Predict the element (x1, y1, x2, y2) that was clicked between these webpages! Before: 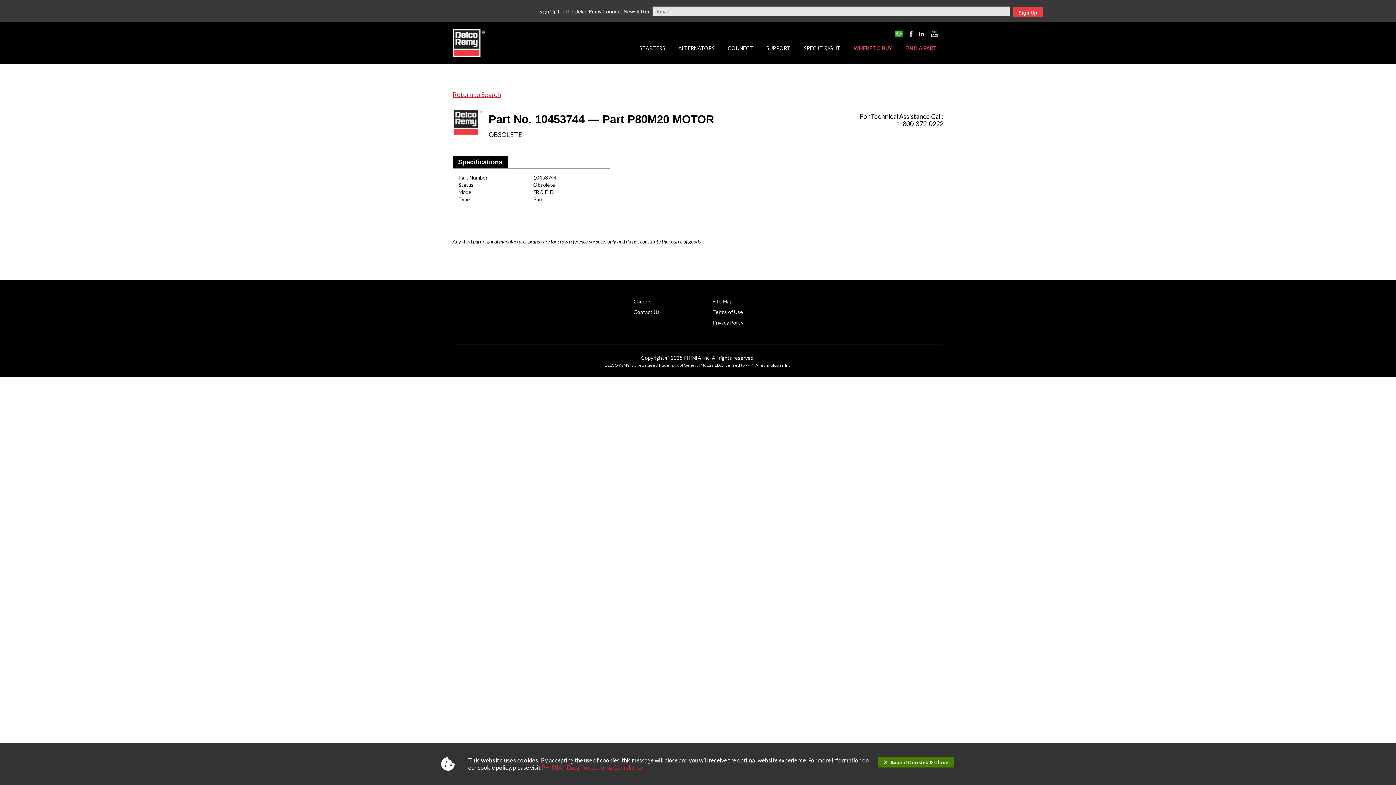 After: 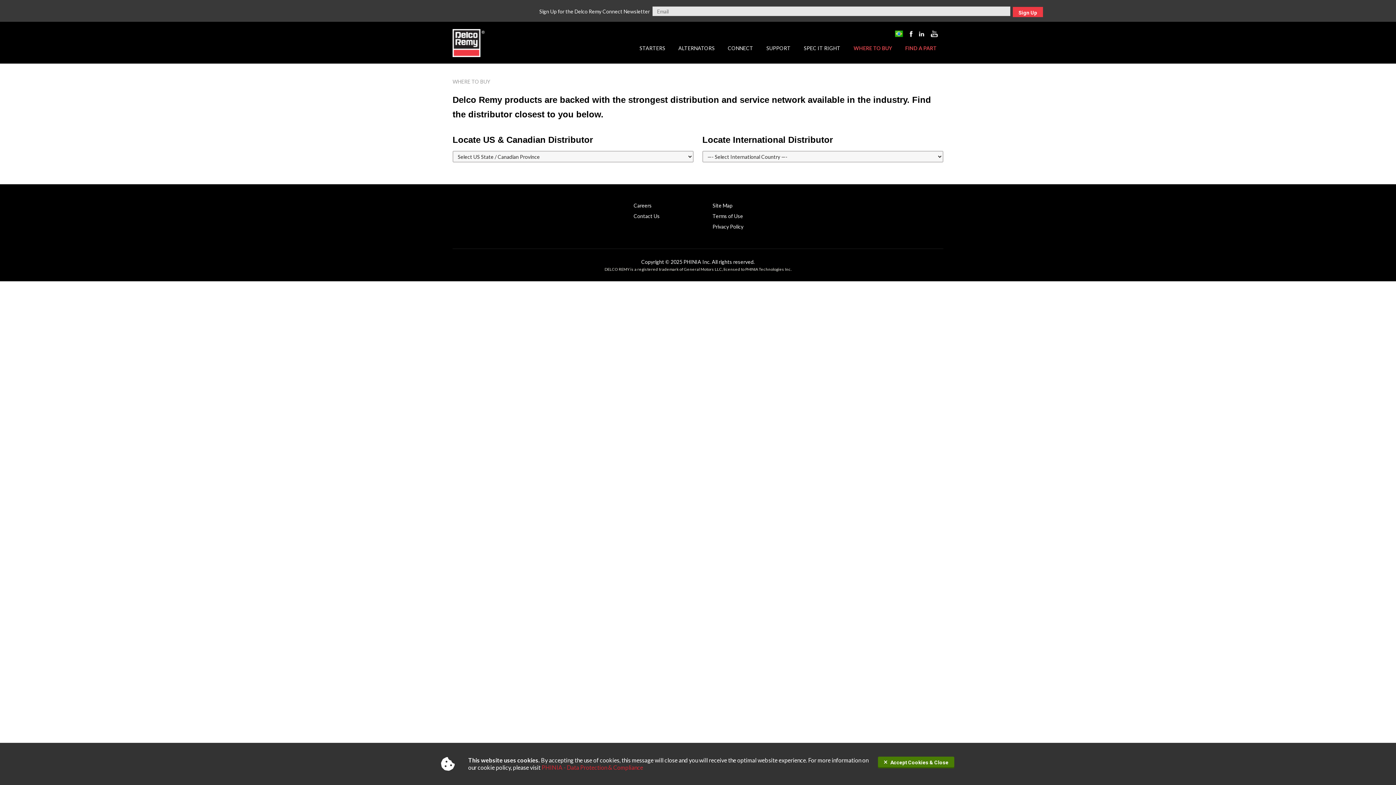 Action: label: WHERE TO BUY bbox: (853, 40, 892, 61)